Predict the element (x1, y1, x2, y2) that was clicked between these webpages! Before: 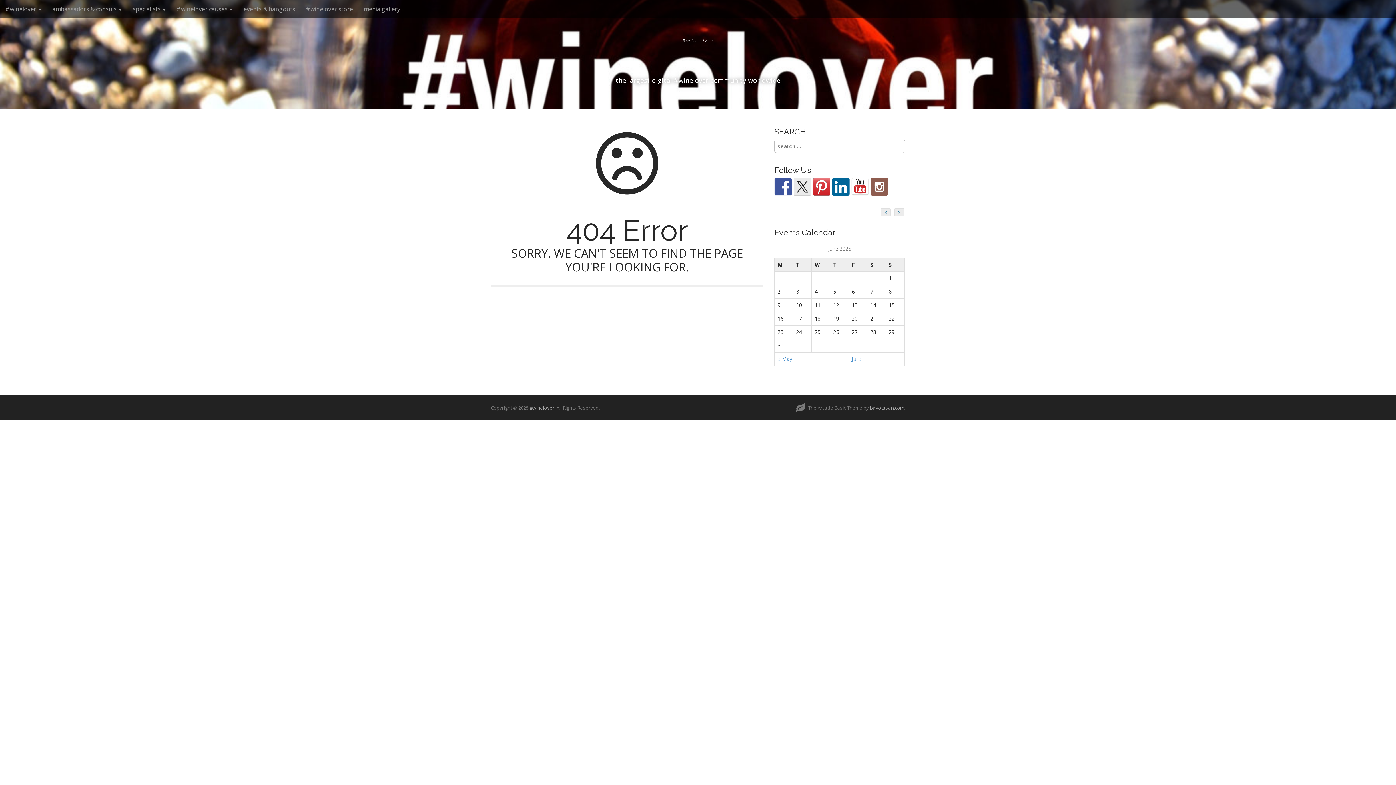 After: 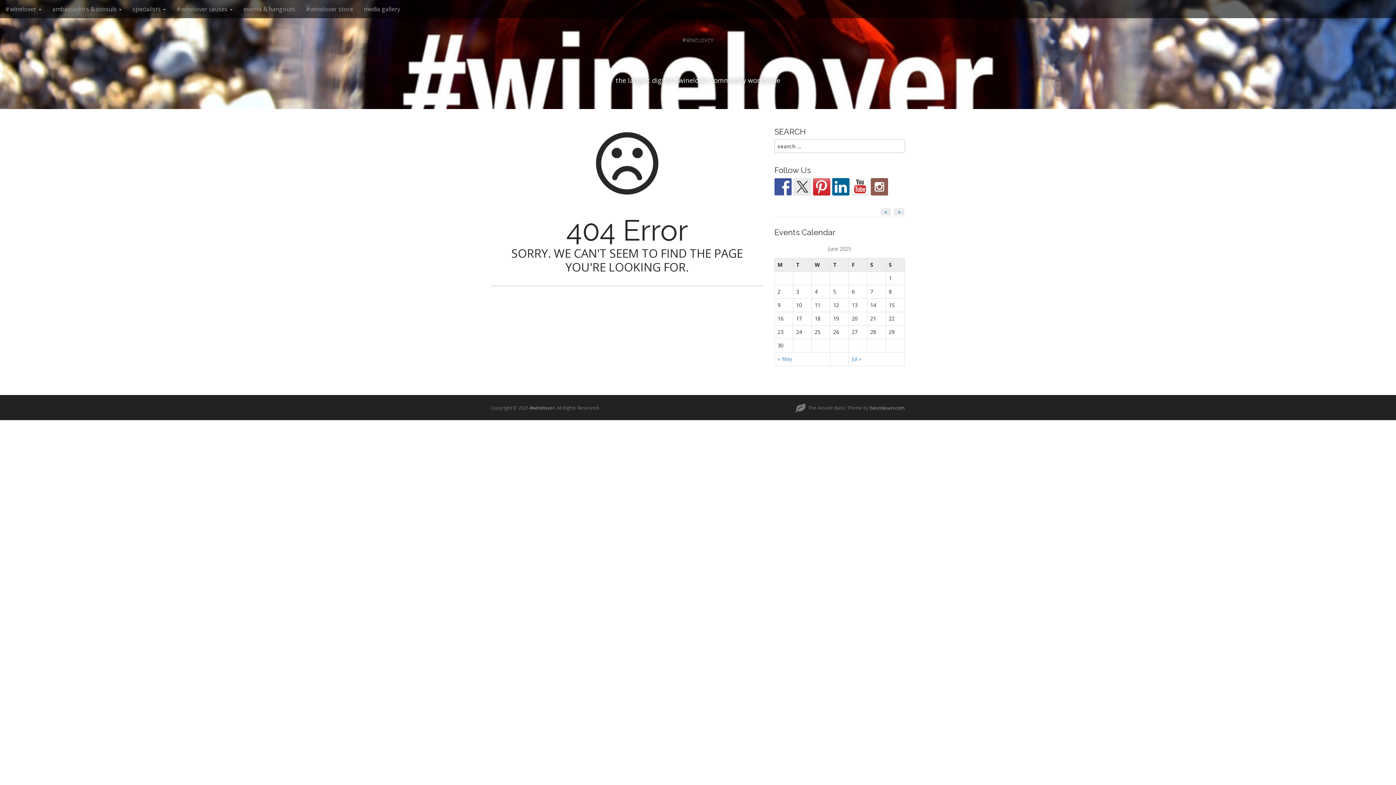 Action: bbox: (813, 178, 830, 195)